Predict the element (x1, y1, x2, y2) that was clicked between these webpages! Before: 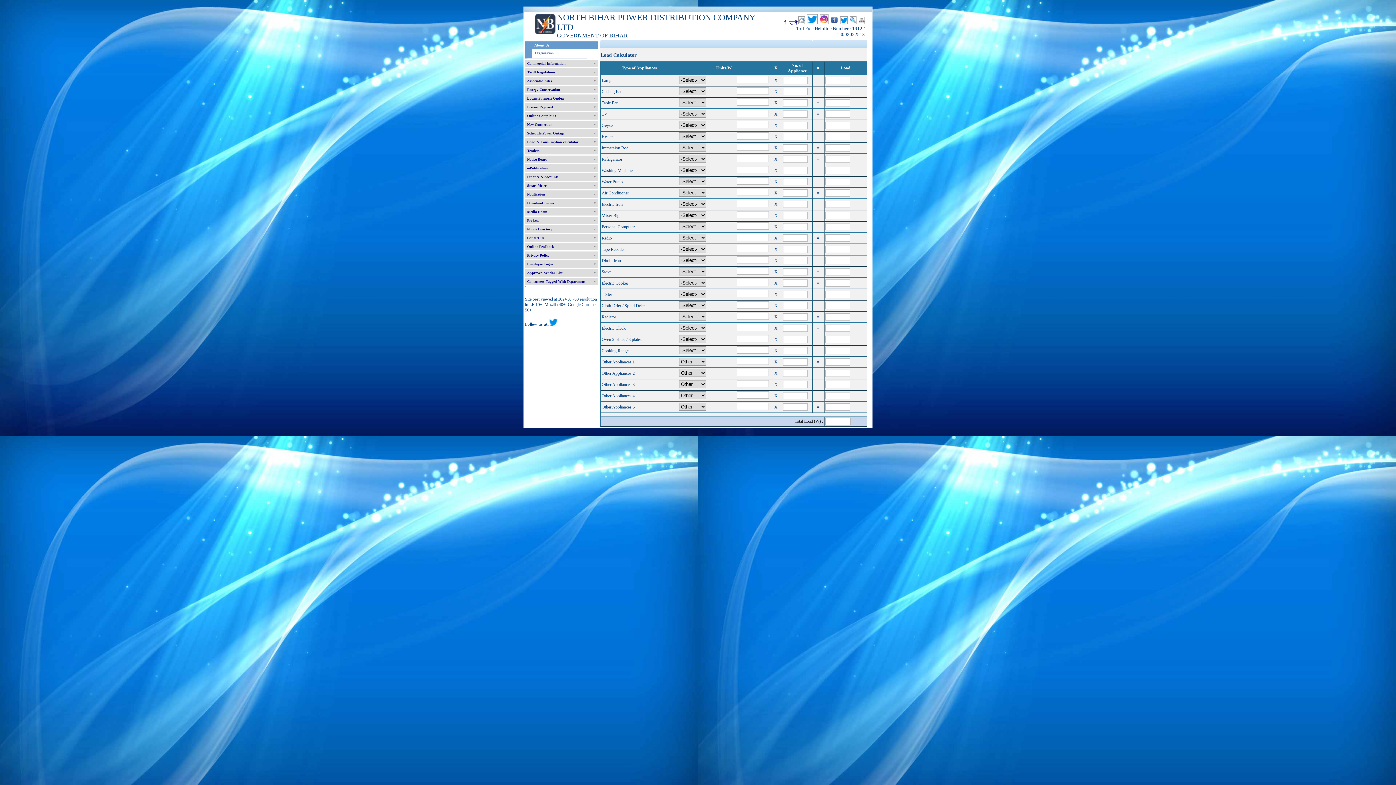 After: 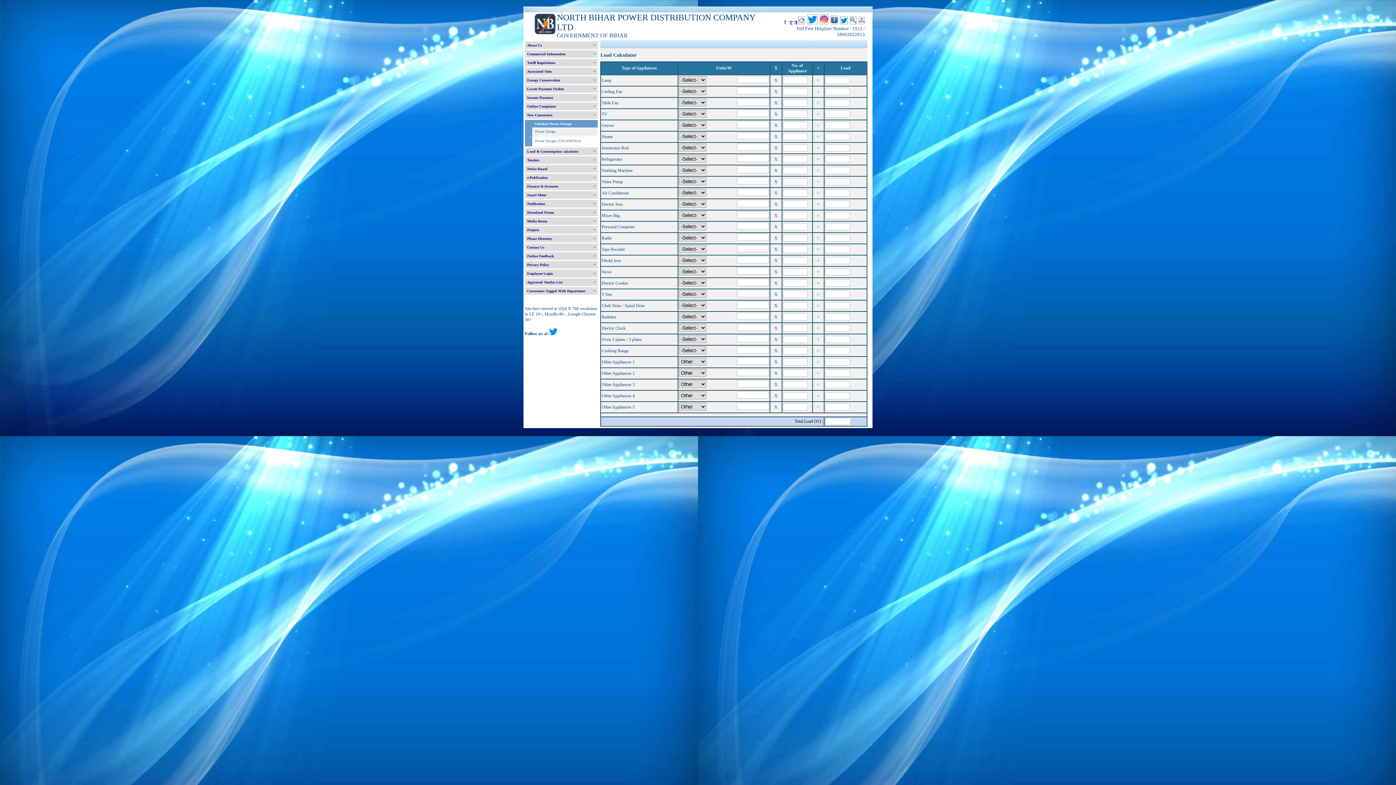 Action: bbox: (525, 129, 597, 137) label: Schedule Power Outage